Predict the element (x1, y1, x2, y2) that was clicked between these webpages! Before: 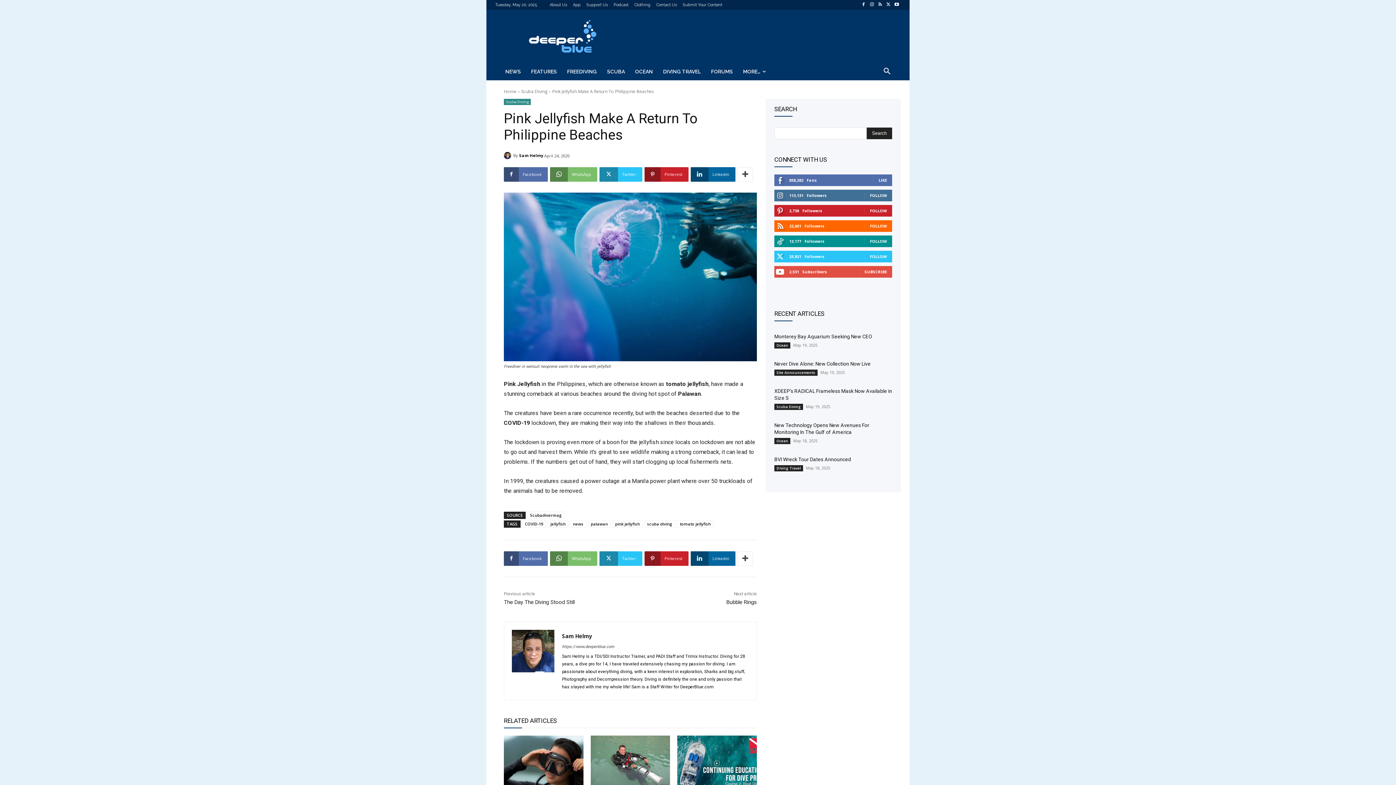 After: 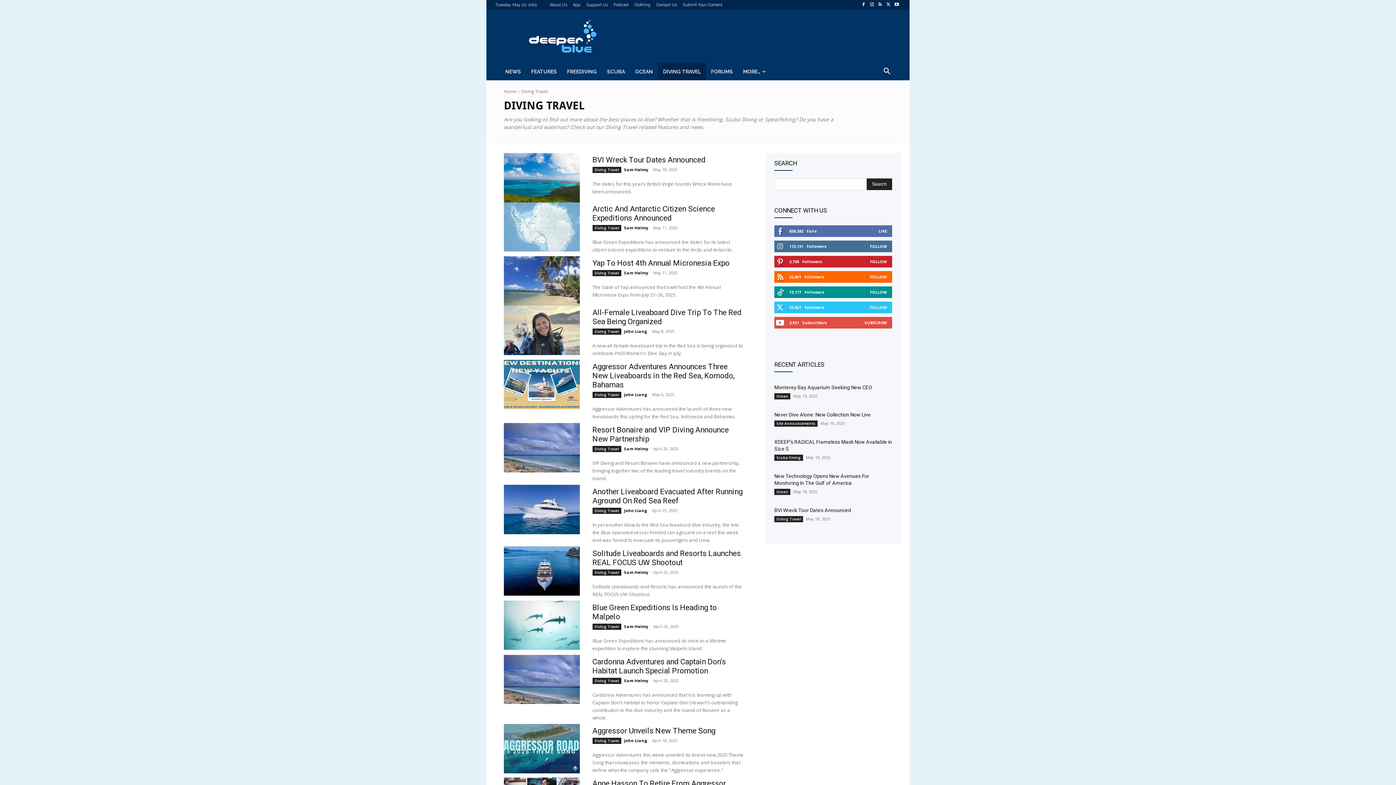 Action: label: DIVING TRAVEL bbox: (658, 62, 706, 80)